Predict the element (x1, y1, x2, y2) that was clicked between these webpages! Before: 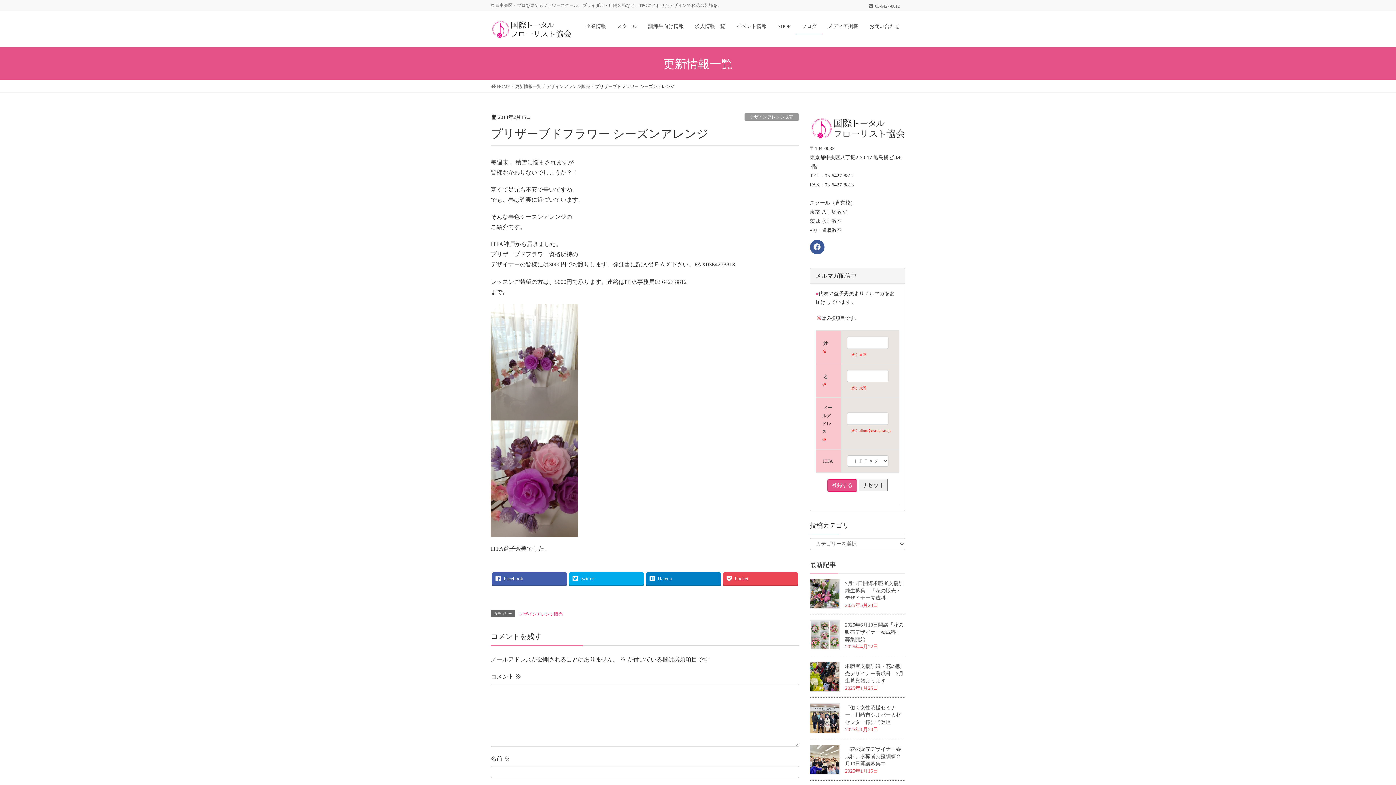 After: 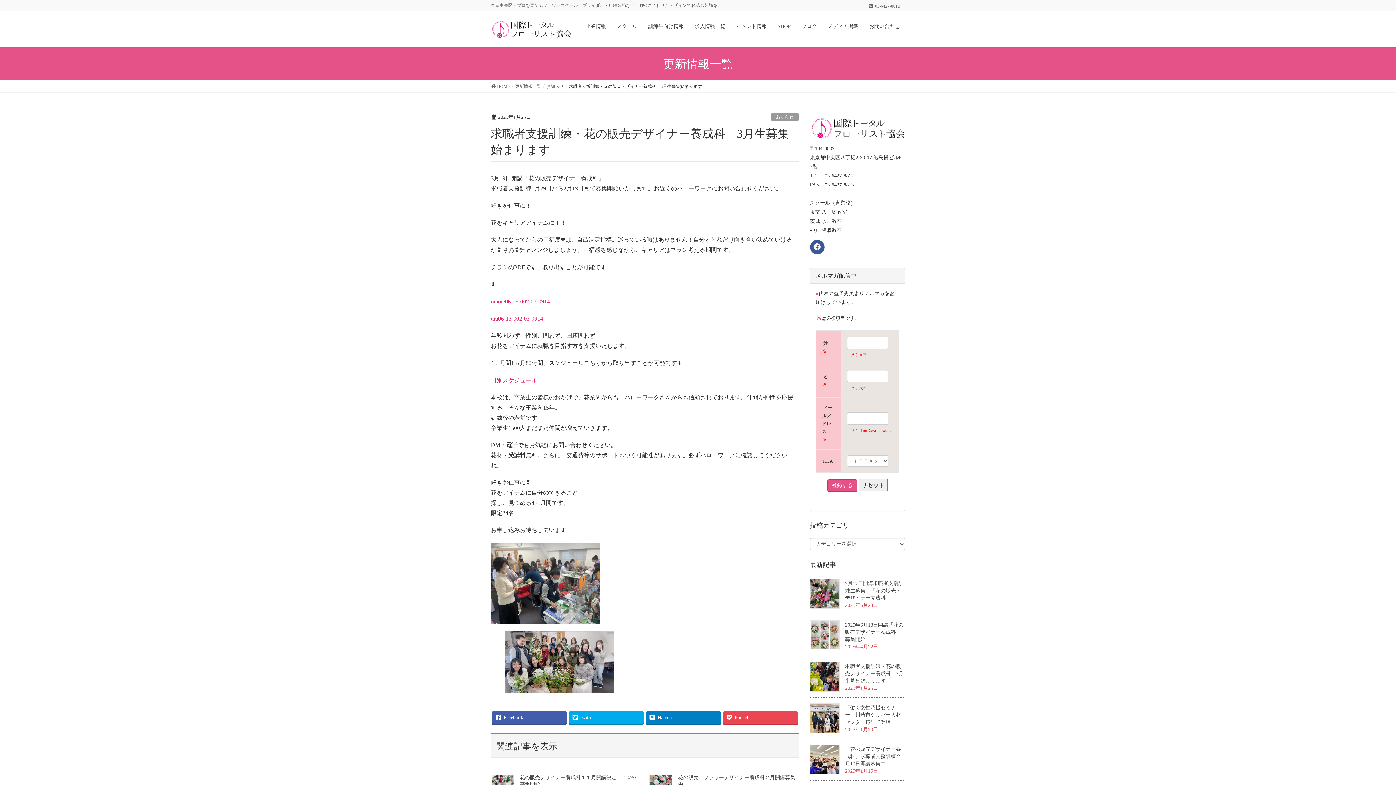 Action: bbox: (845, 663, 903, 683) label: 求職者支援訓練・花の販売デザイナー養成科　3月生募集始まります